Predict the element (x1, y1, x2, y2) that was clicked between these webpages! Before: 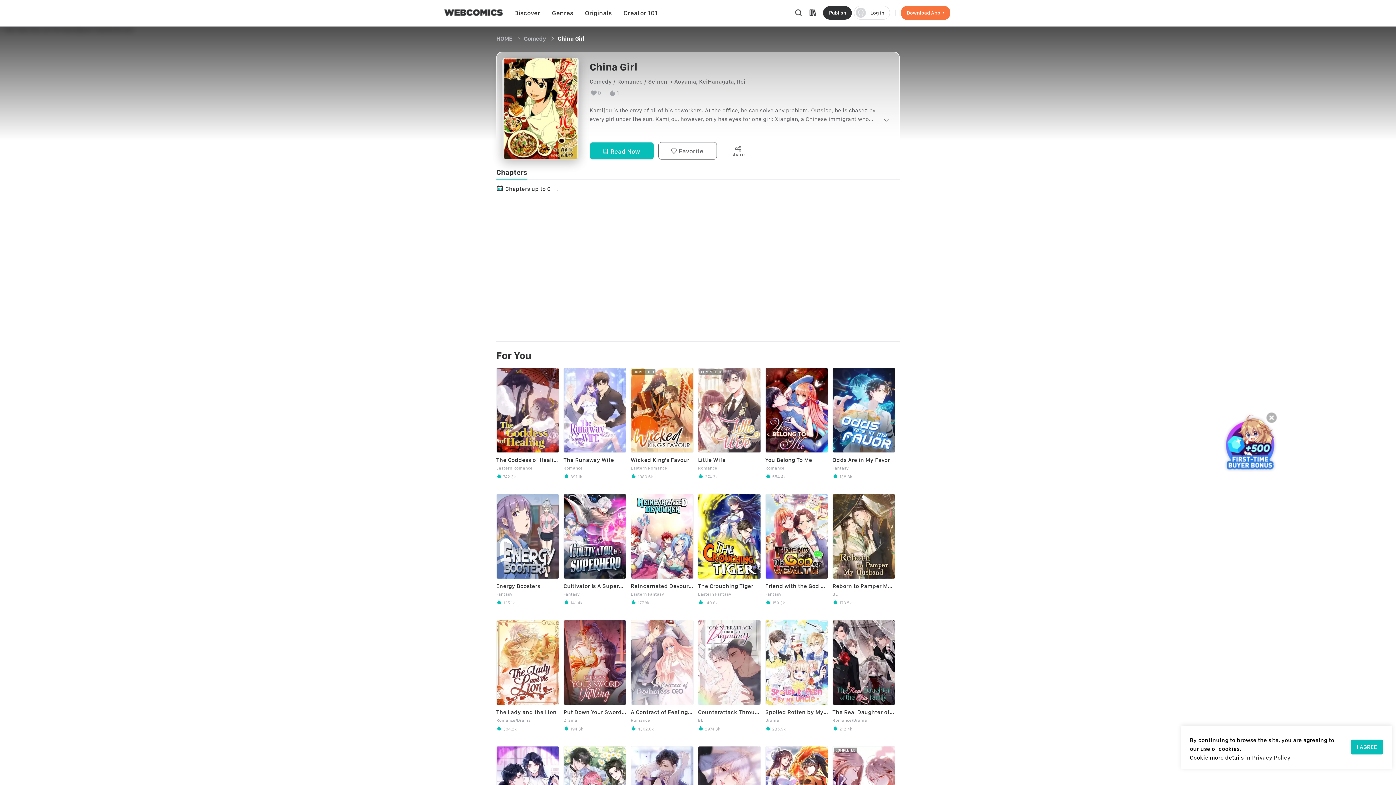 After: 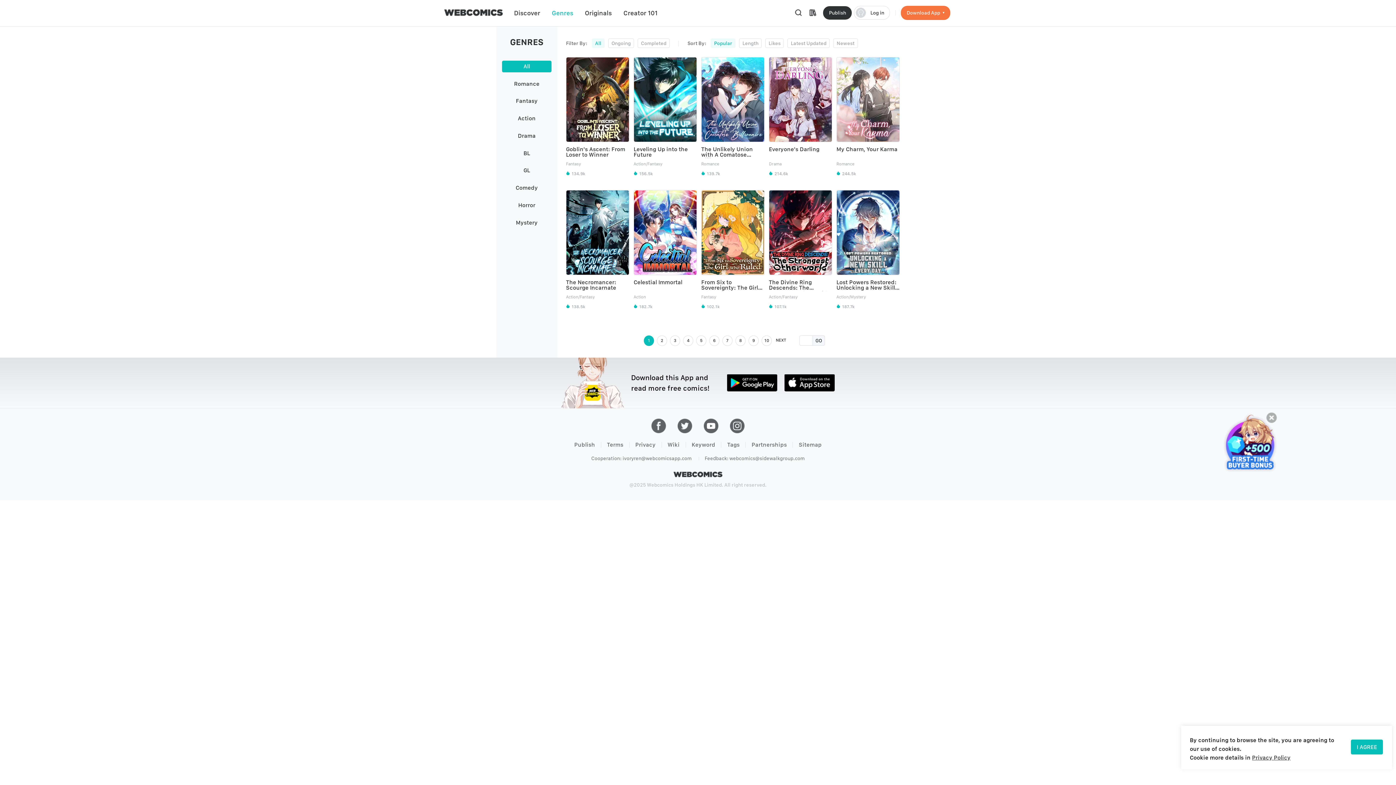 Action: bbox: (551, 0, 573, 26) label: Genres